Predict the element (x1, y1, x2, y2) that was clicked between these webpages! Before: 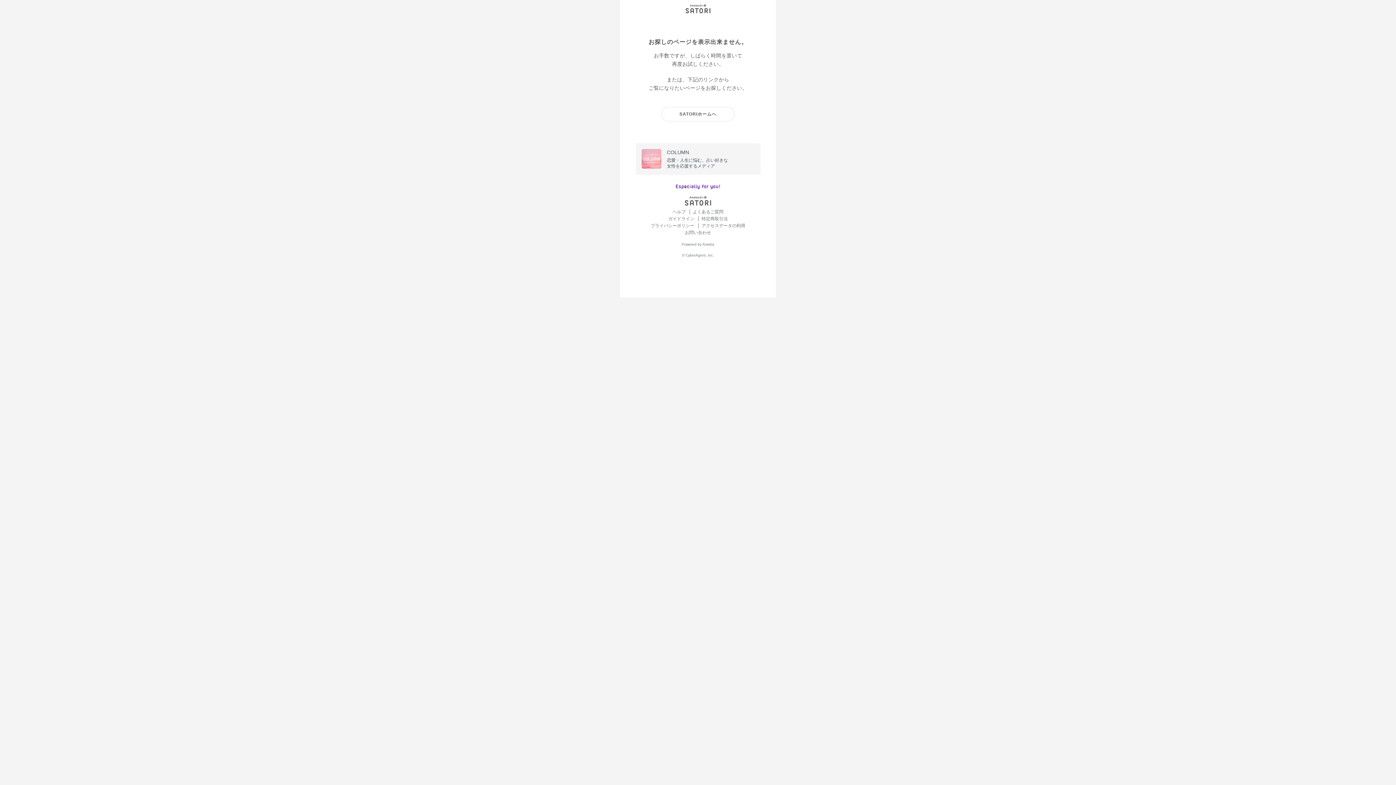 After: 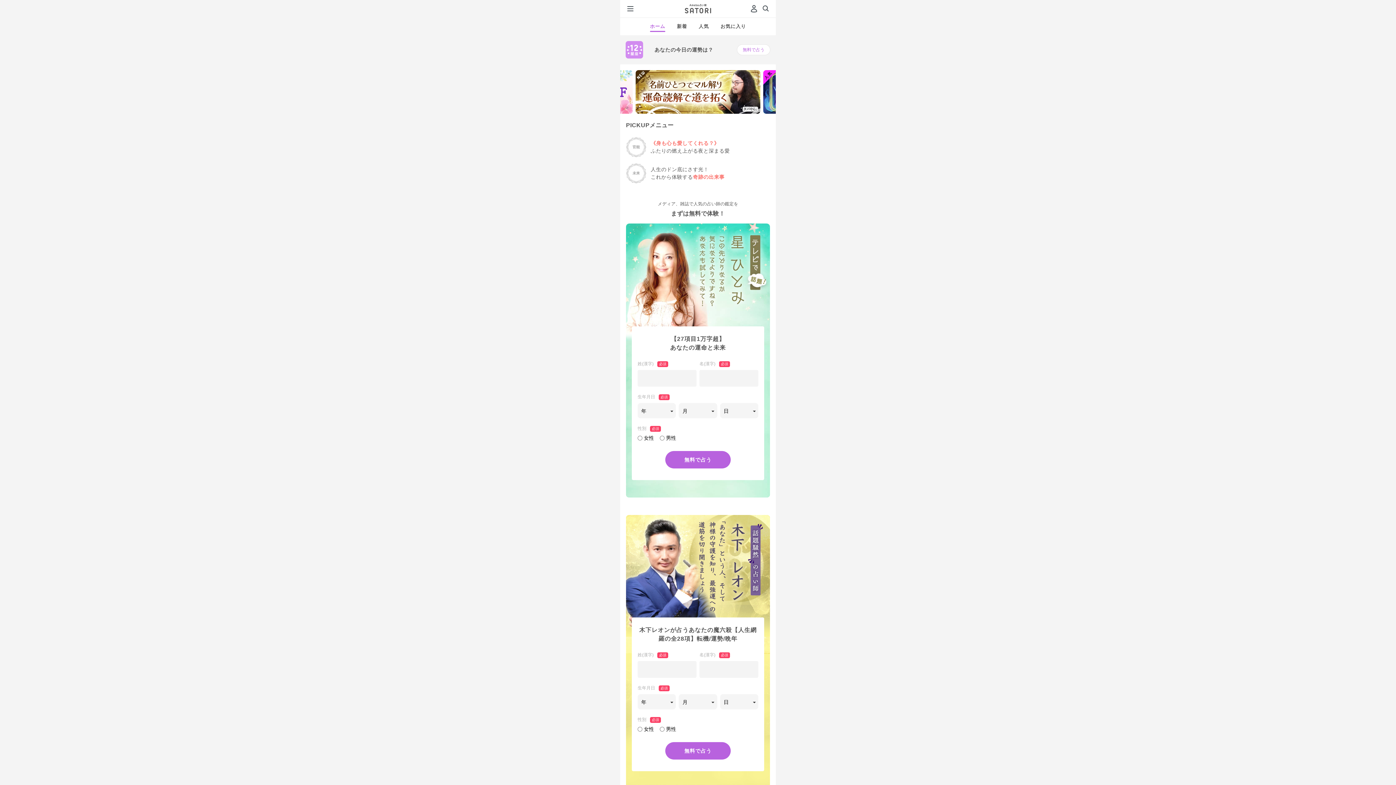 Action: bbox: (685, 196, 711, 205)